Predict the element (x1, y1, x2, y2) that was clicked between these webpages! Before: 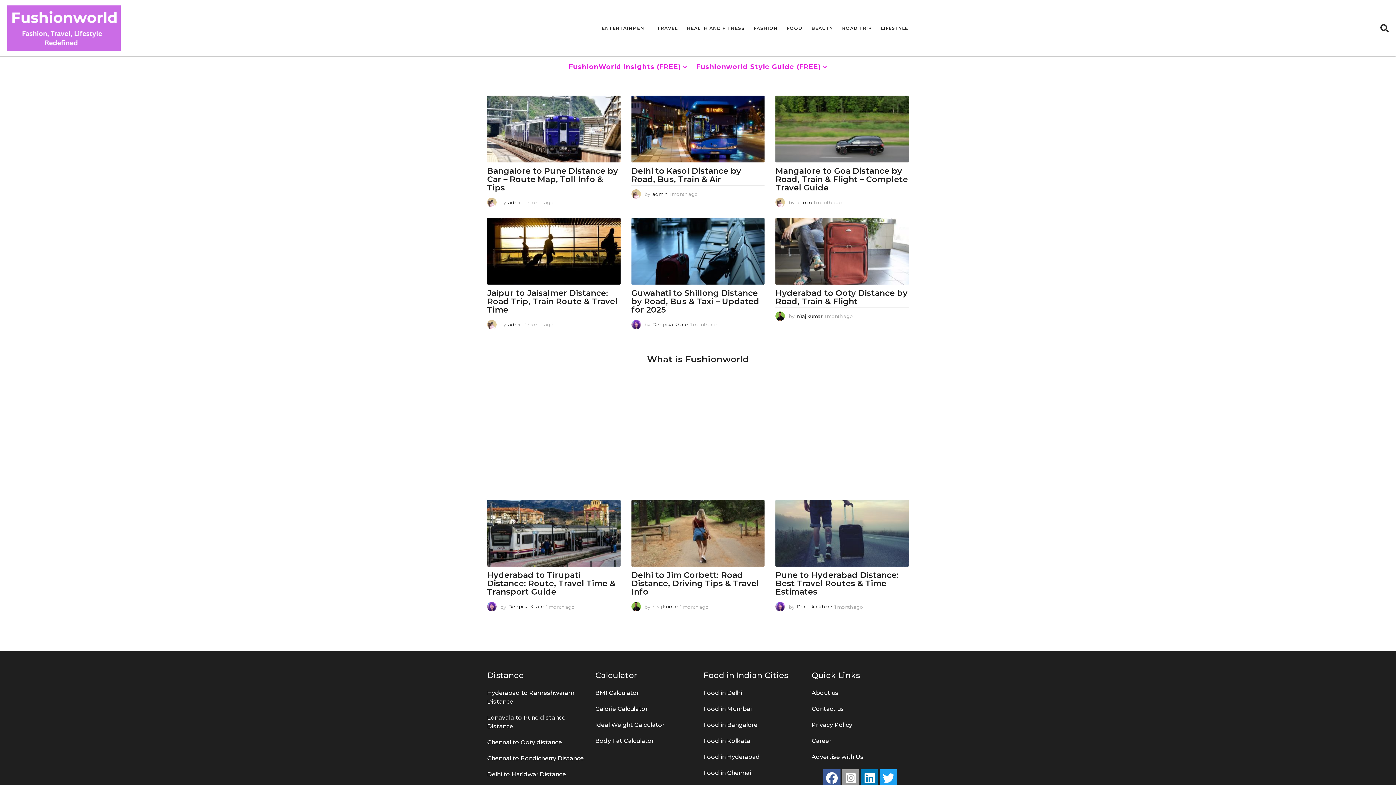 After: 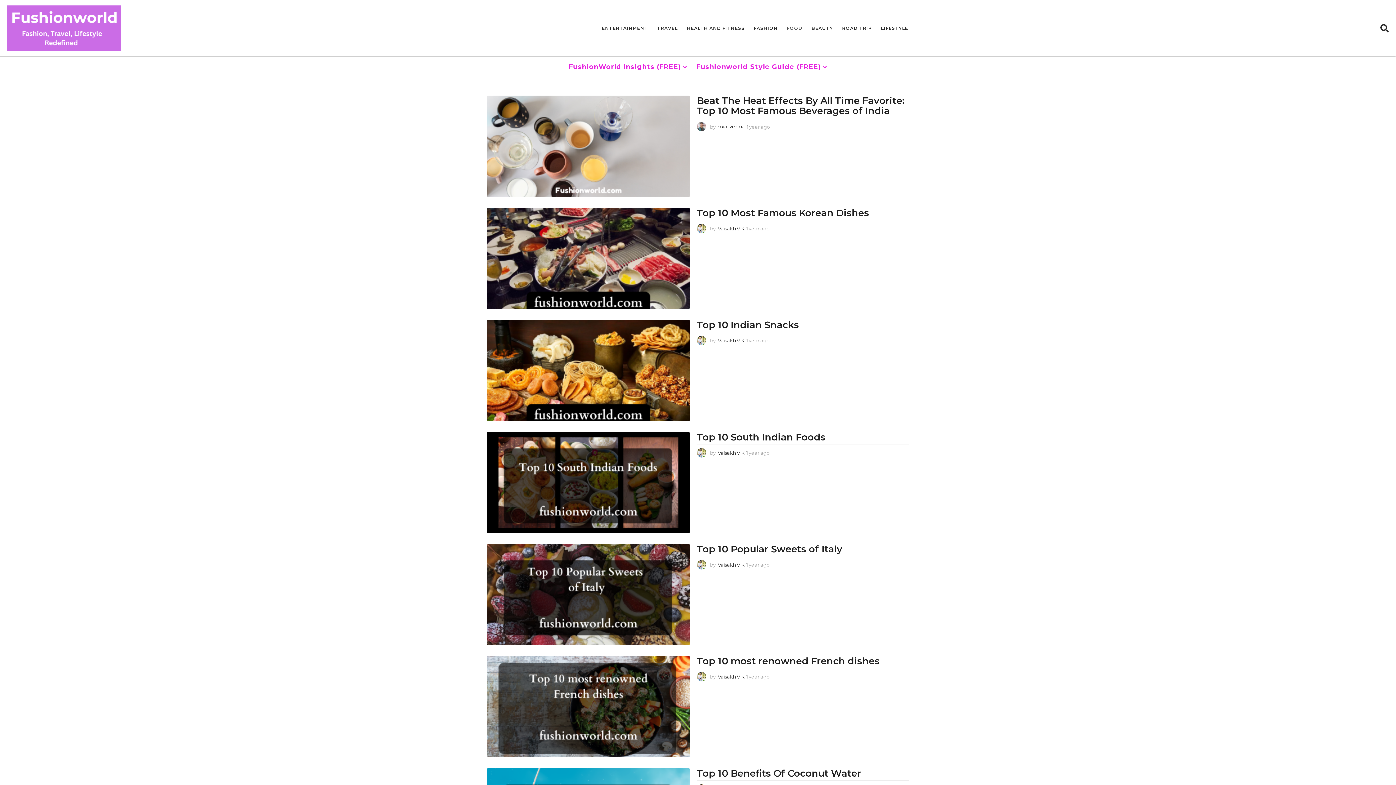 Action: bbox: (787, 20, 802, 35) label: FOOD